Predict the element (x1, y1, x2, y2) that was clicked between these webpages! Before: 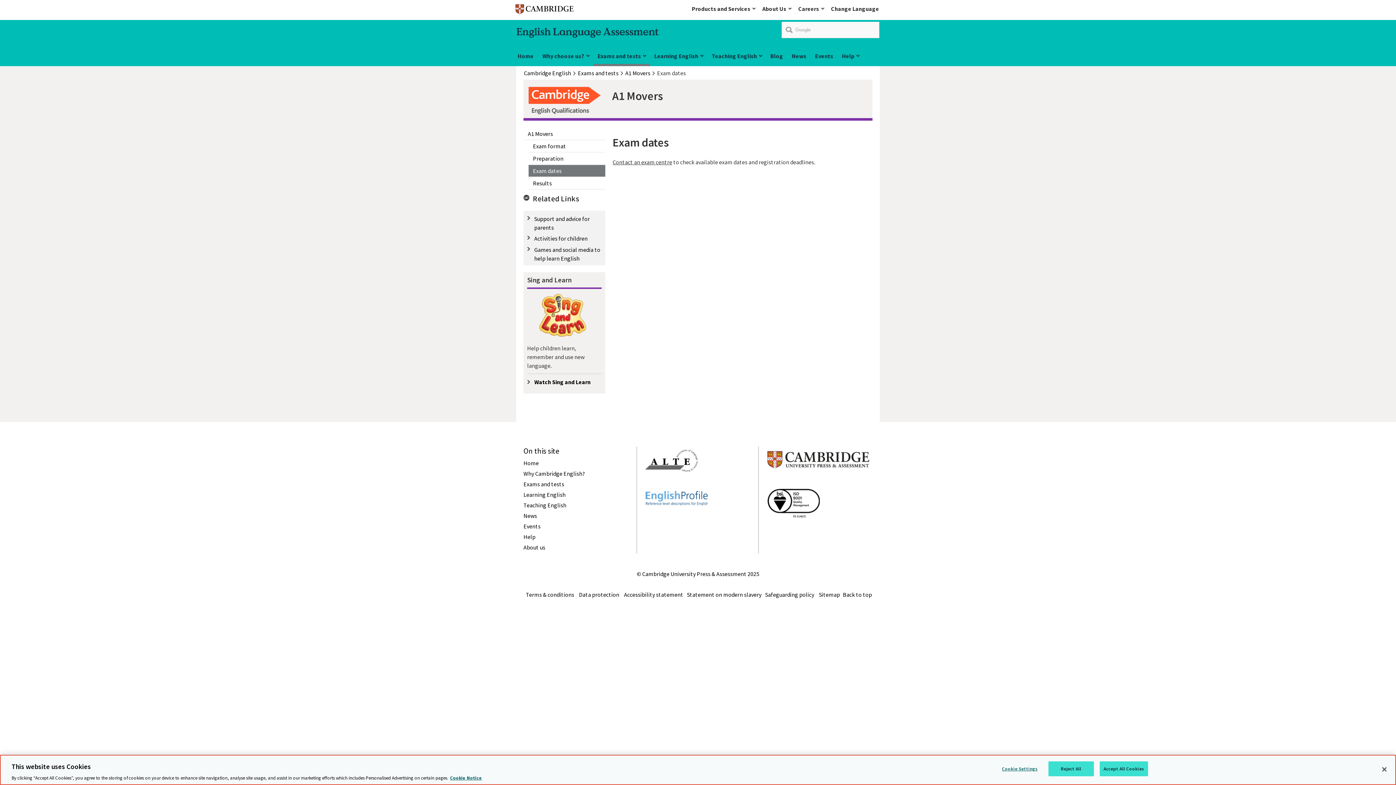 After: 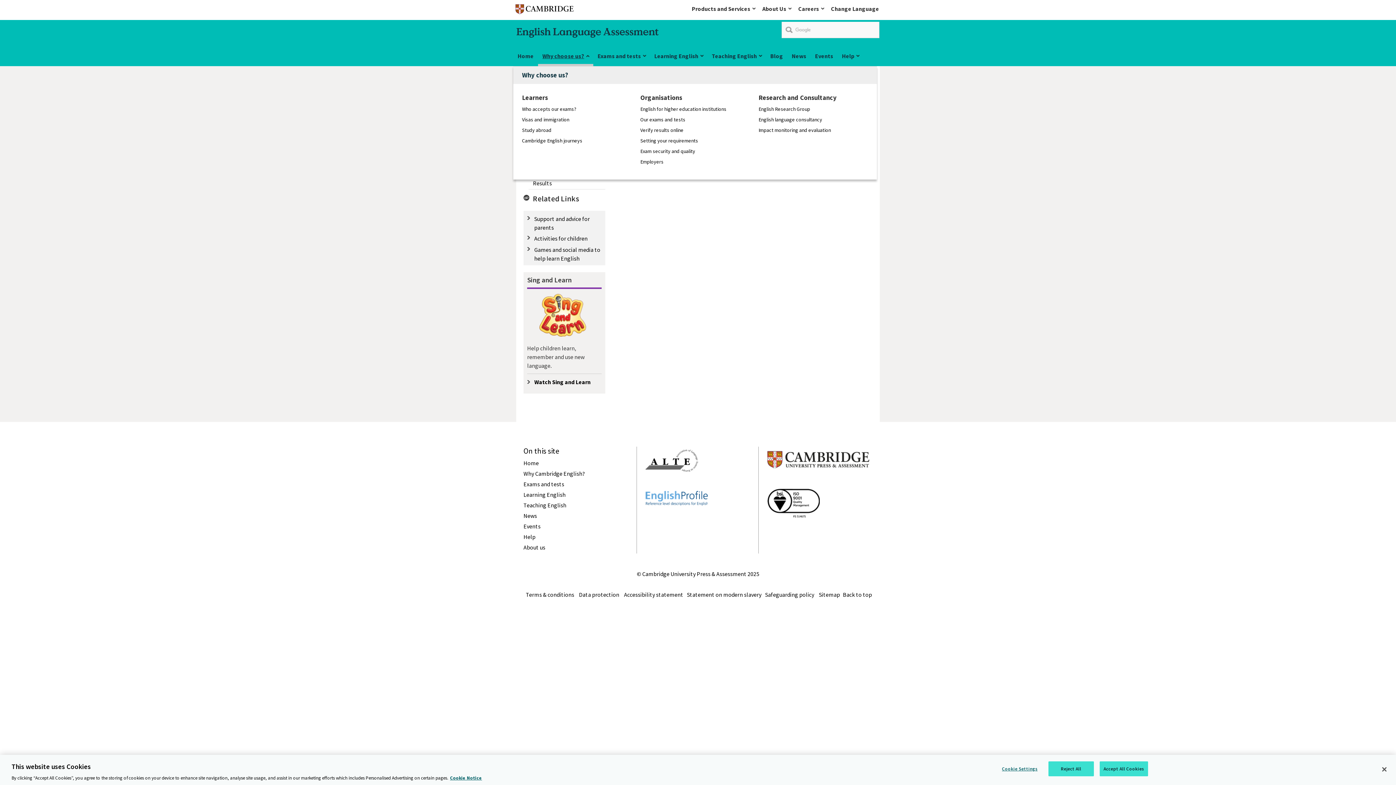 Action: bbox: (538, 48, 593, 66) label: Why choose us?